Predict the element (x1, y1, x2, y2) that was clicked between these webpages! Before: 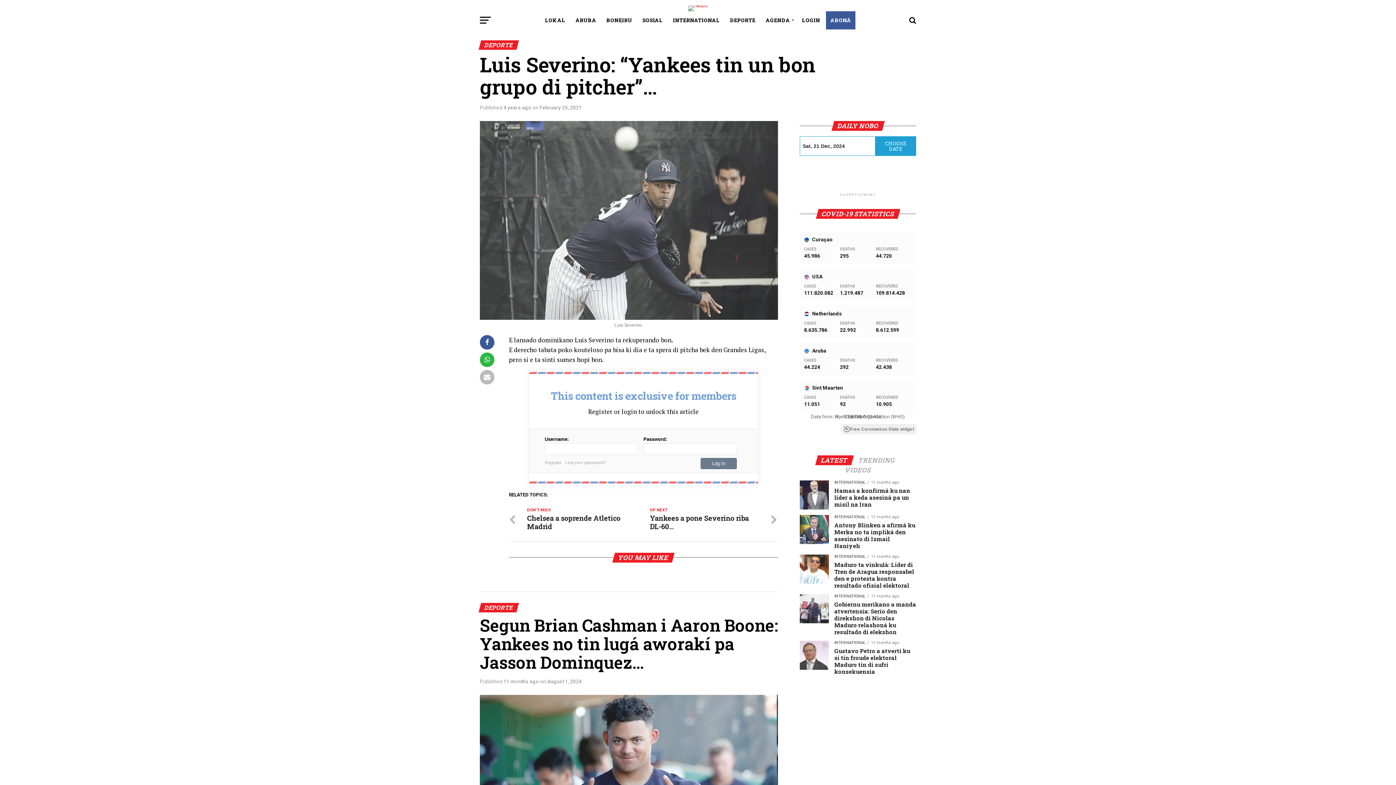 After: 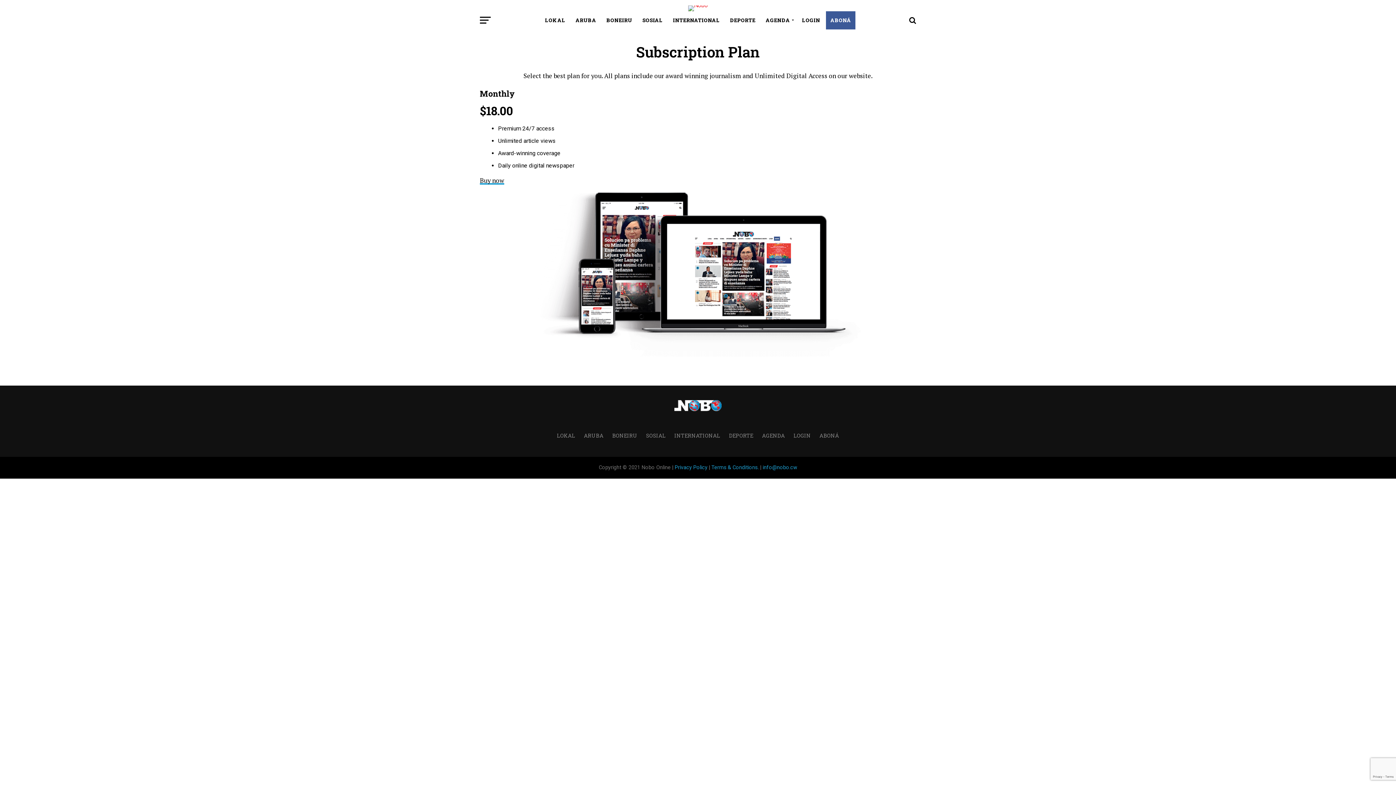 Action: label: Register bbox: (544, 460, 565, 465)